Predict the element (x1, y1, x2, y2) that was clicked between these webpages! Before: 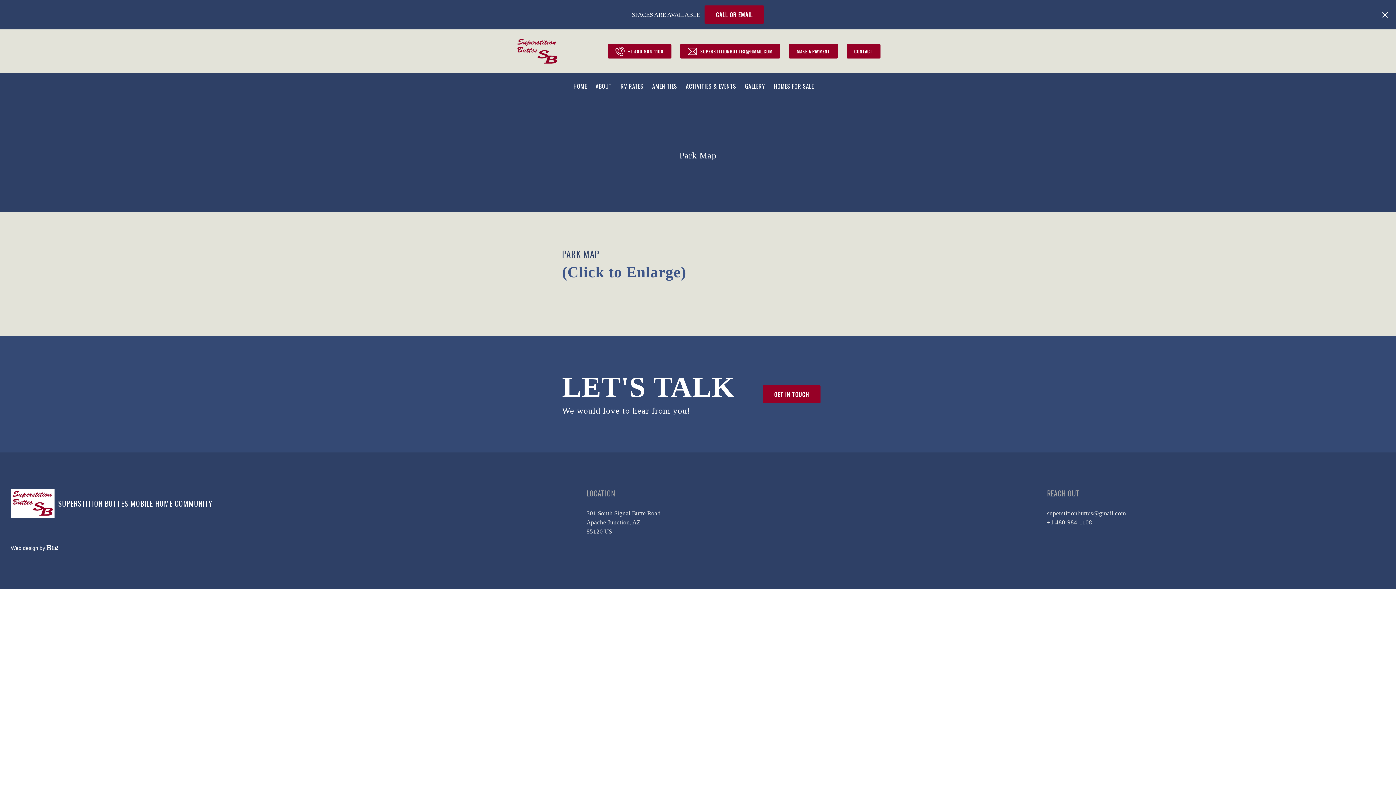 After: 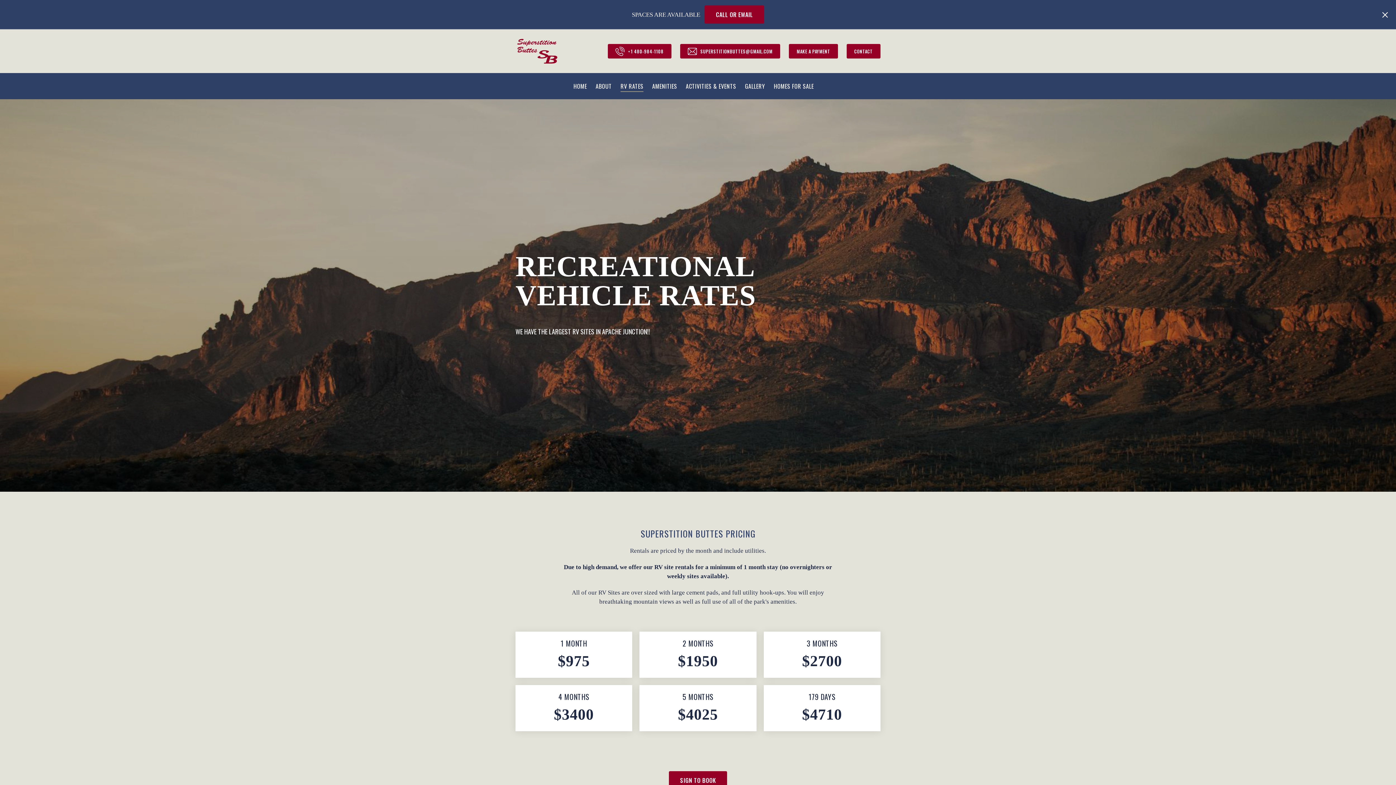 Action: label: RV RATES bbox: (620, 80, 643, 92)